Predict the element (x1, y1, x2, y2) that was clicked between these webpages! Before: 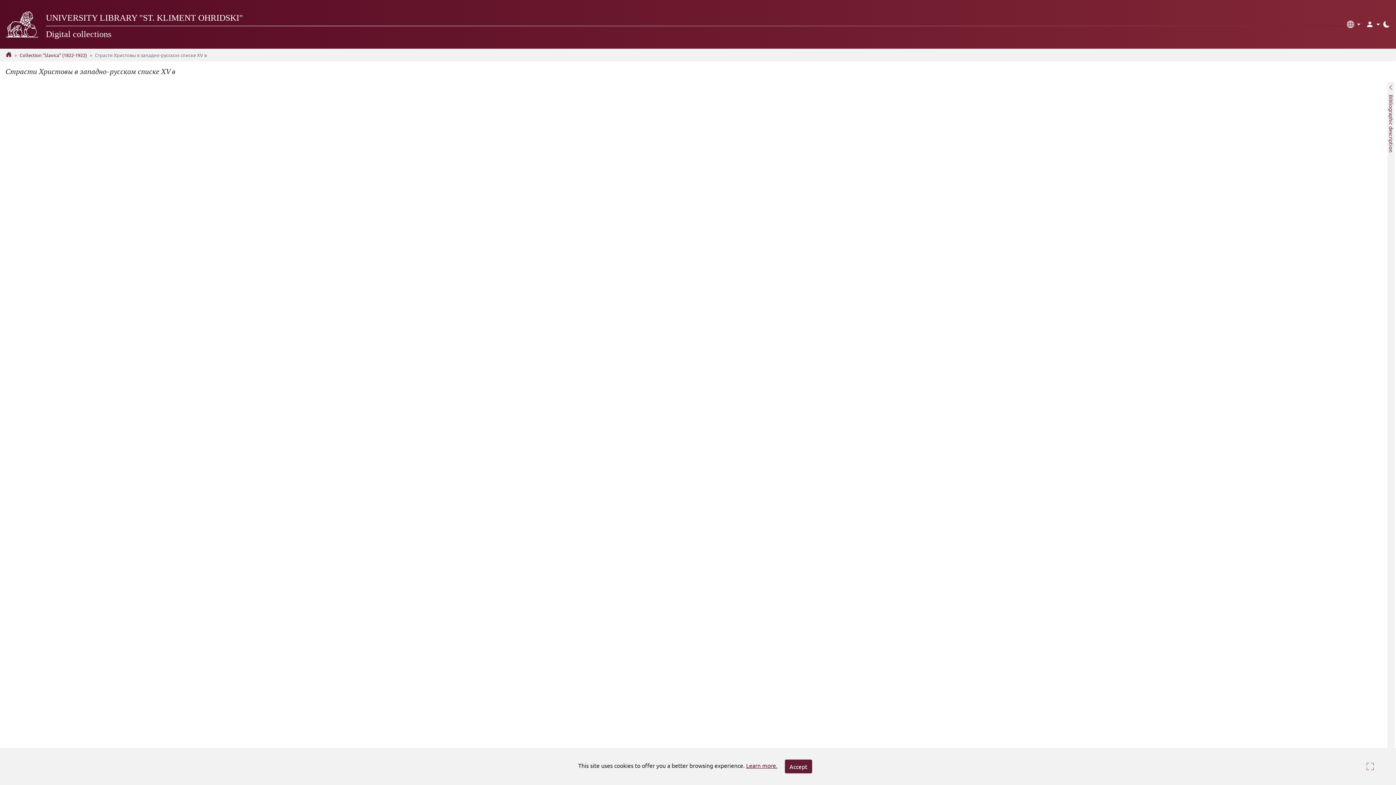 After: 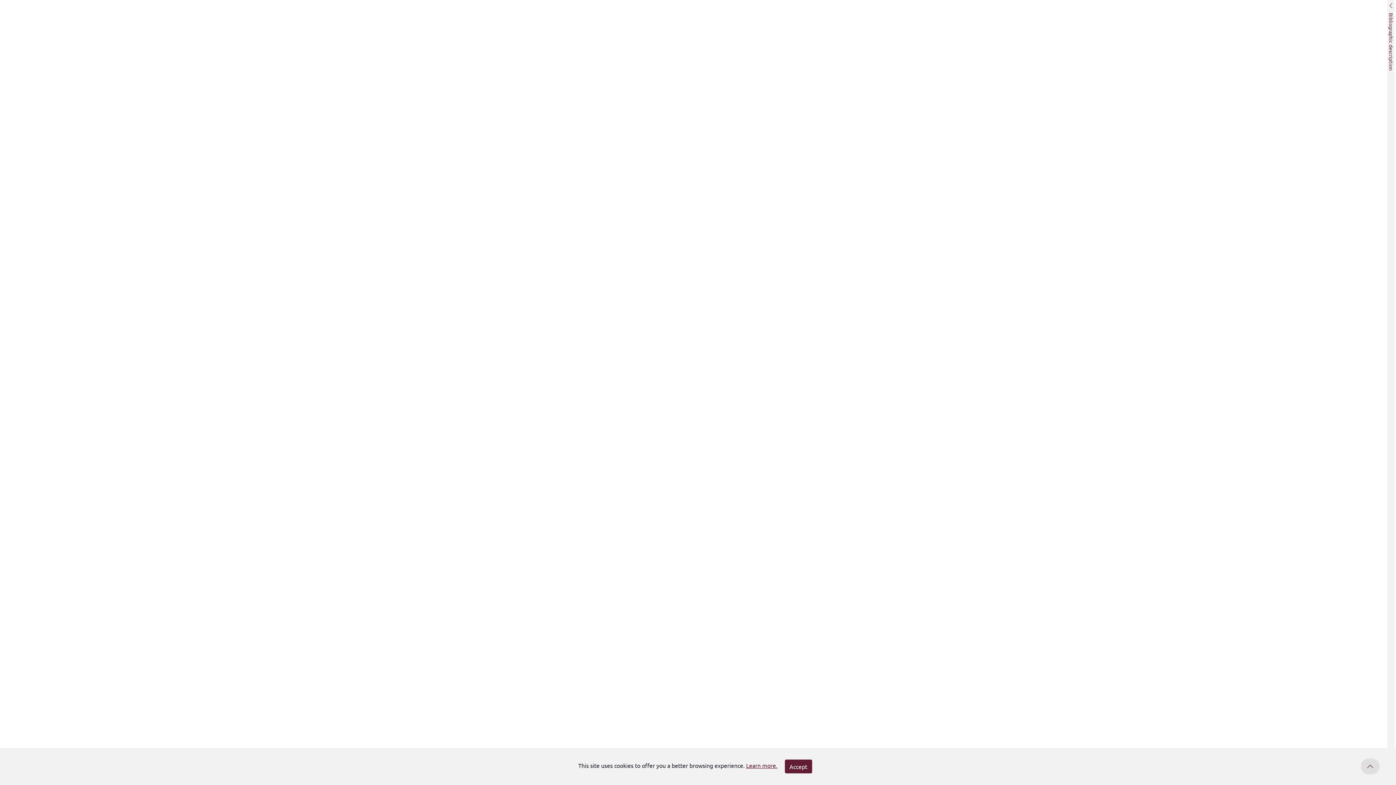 Action: bbox: (1362, 760, 1378, 773)